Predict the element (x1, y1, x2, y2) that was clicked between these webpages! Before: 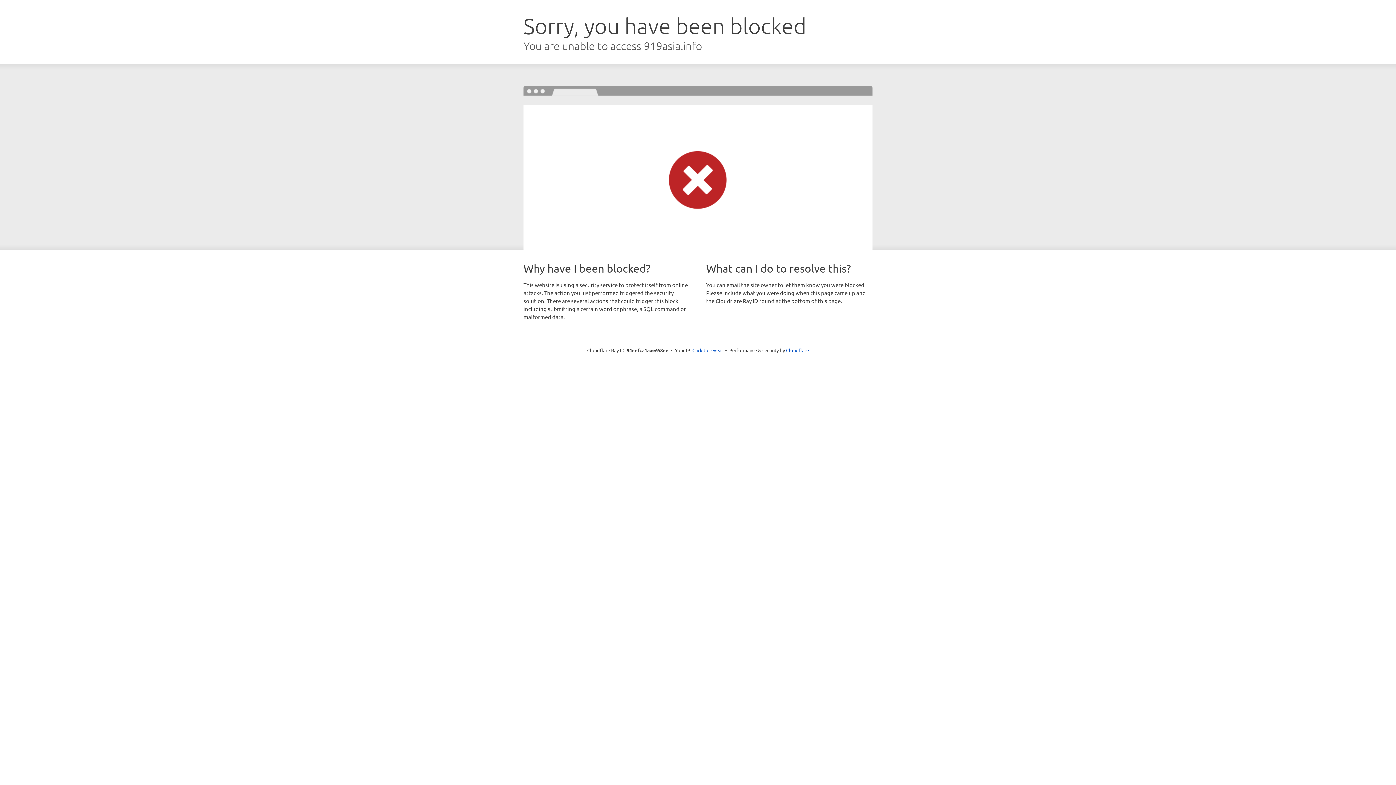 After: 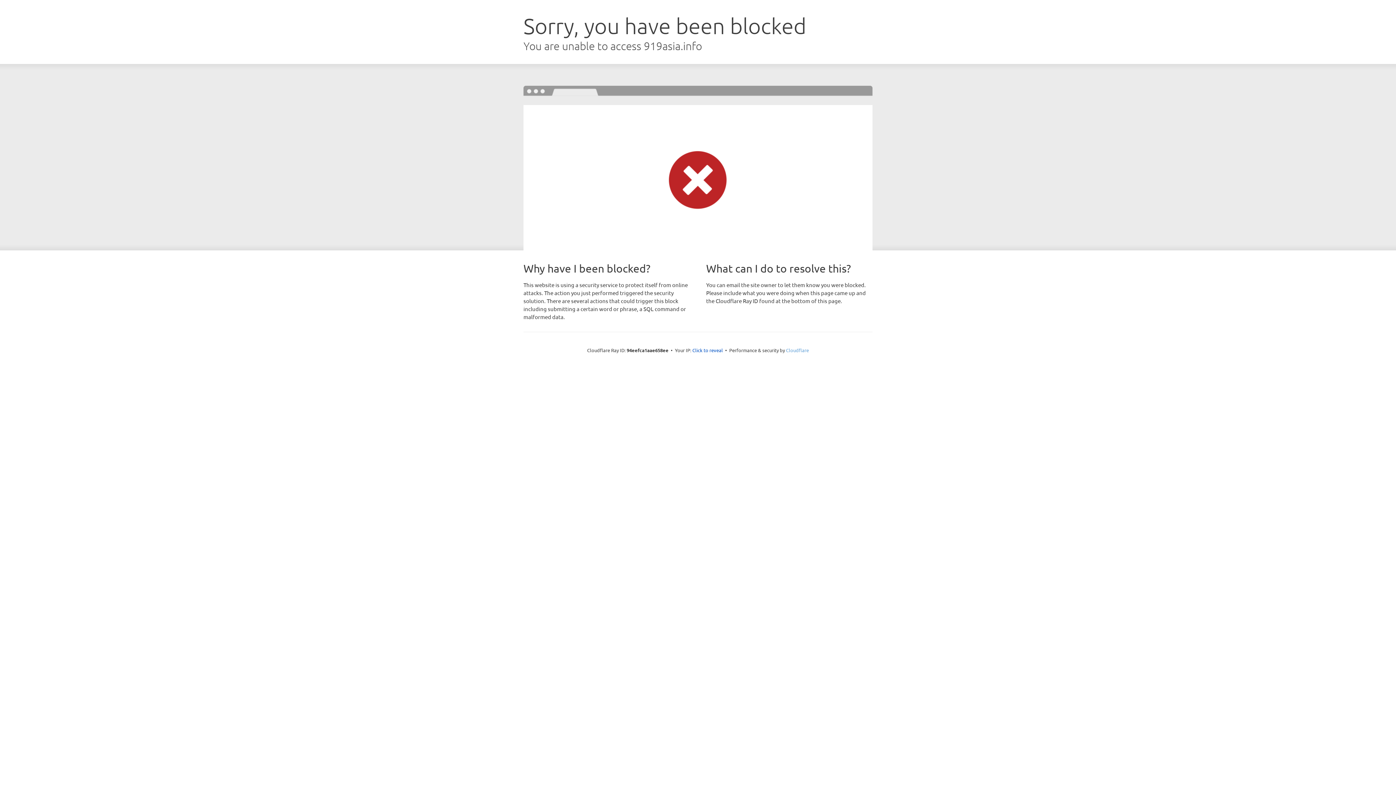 Action: bbox: (786, 347, 809, 353) label: Cloudflare